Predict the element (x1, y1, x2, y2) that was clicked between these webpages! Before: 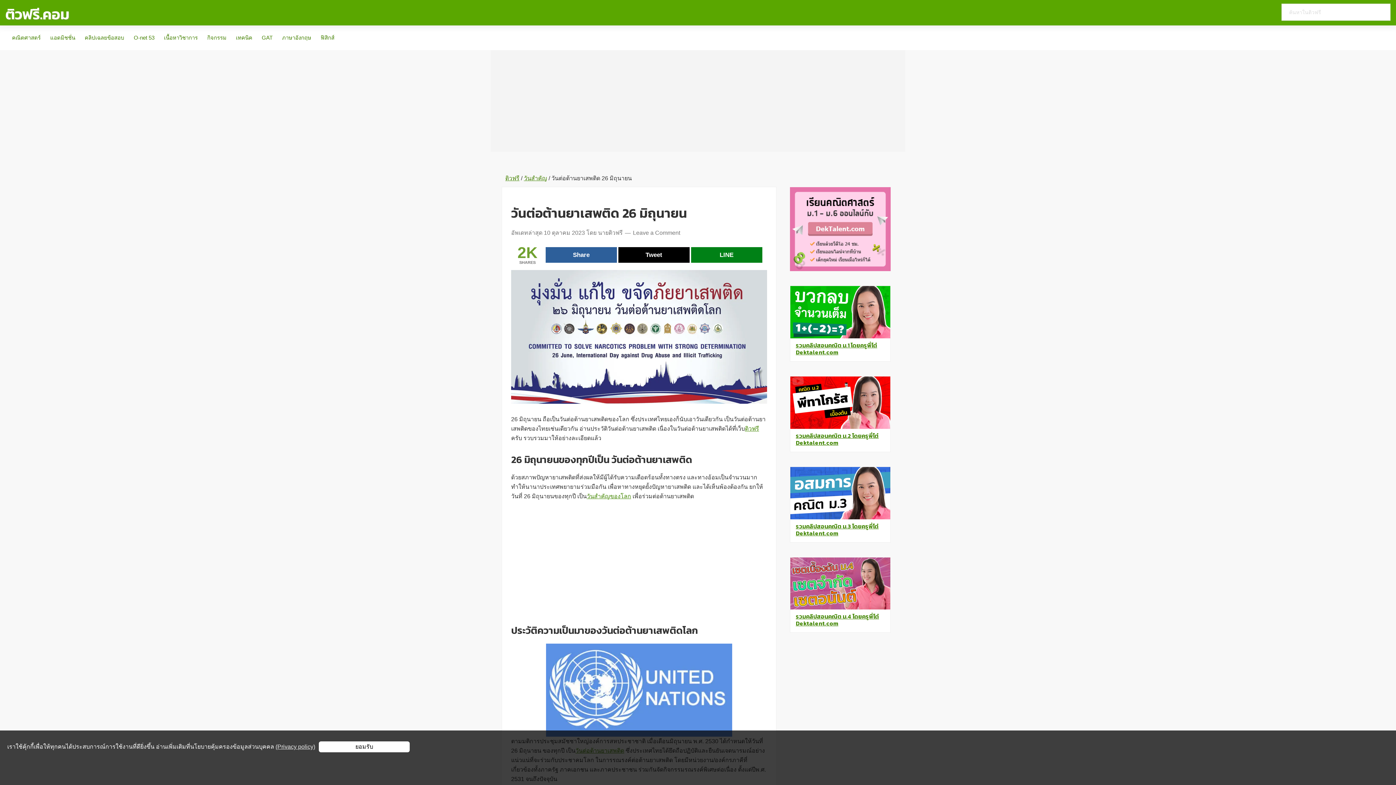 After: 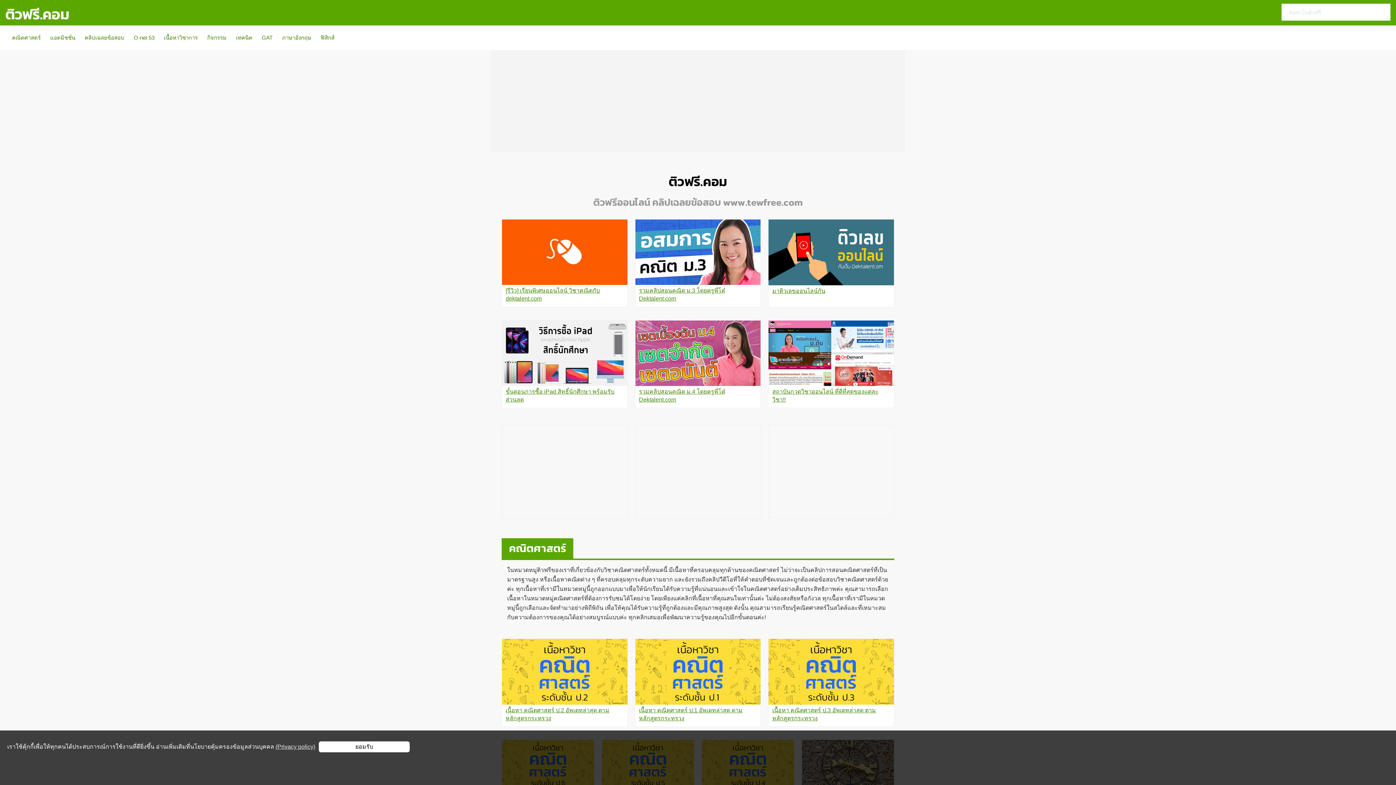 Action: label: ติวฟรี bbox: (505, 175, 519, 181)